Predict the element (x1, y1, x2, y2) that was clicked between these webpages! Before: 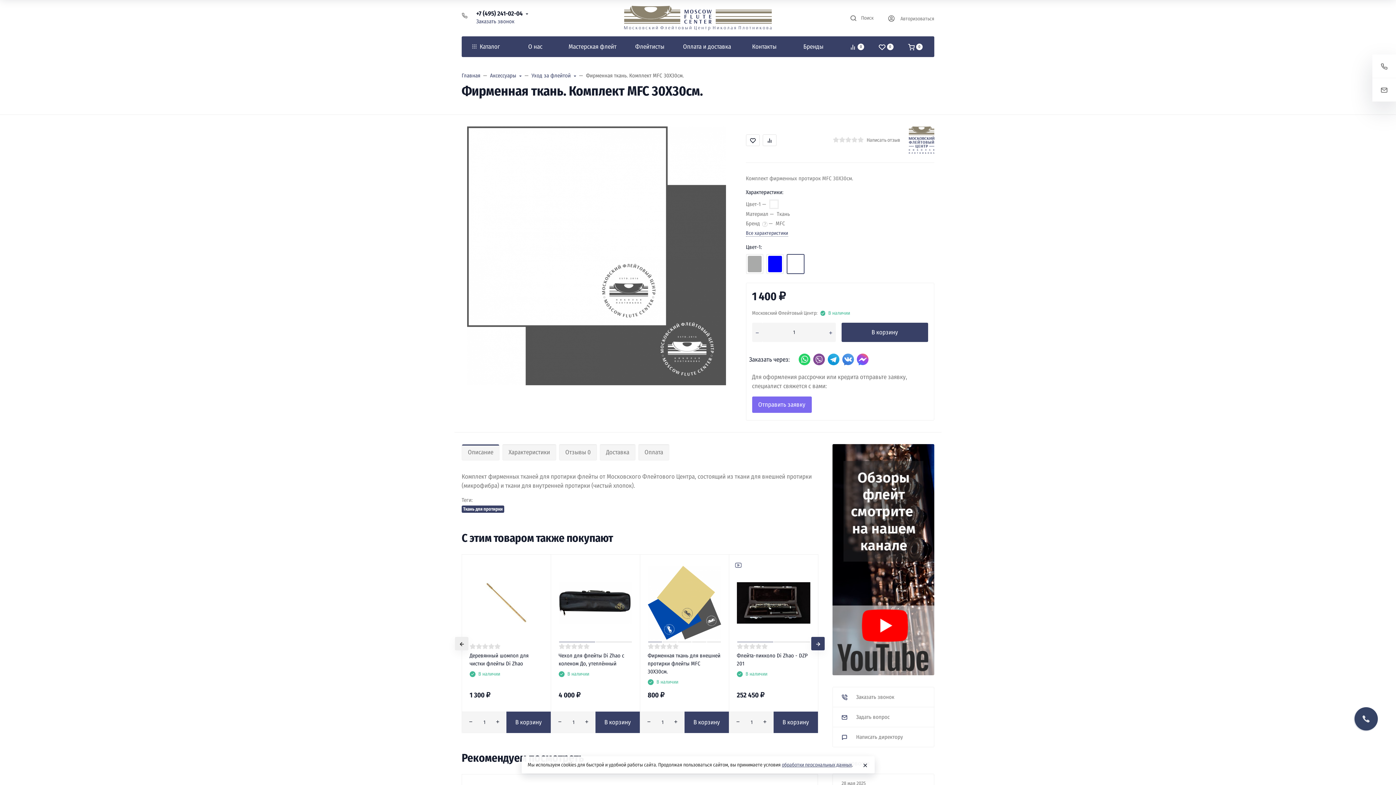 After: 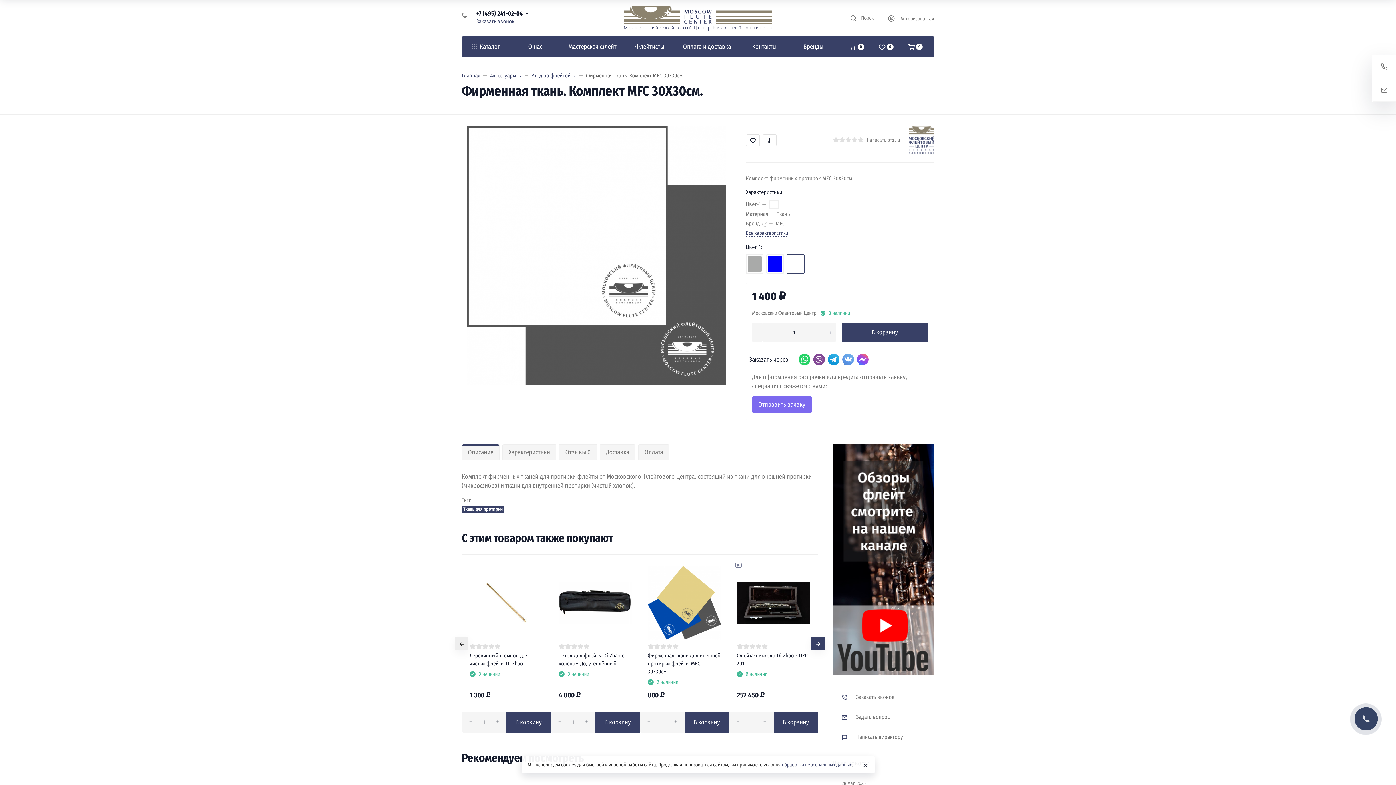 Action: bbox: (842, 353, 854, 365)